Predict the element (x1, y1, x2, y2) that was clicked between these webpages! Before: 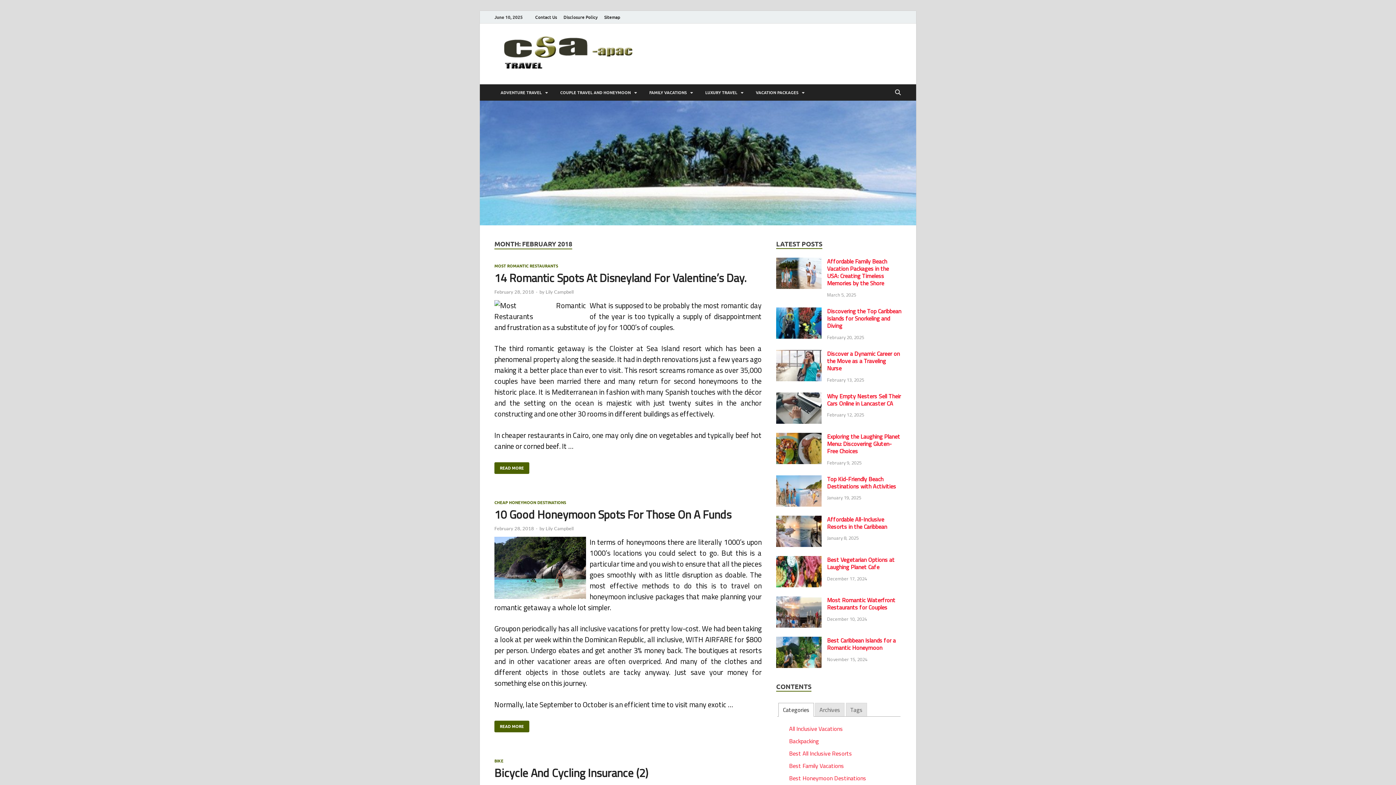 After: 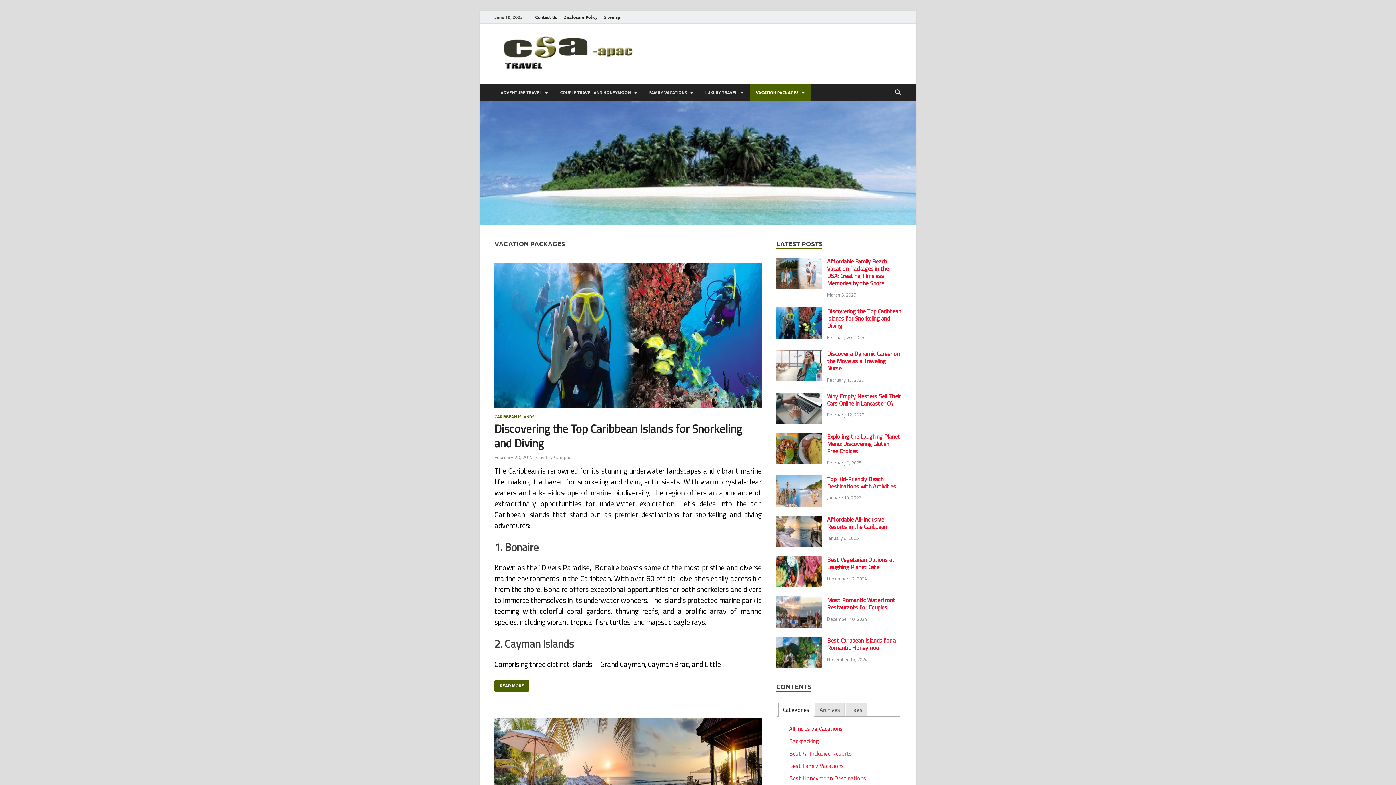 Action: bbox: (749, 84, 810, 100) label: VACATION PACKAGES